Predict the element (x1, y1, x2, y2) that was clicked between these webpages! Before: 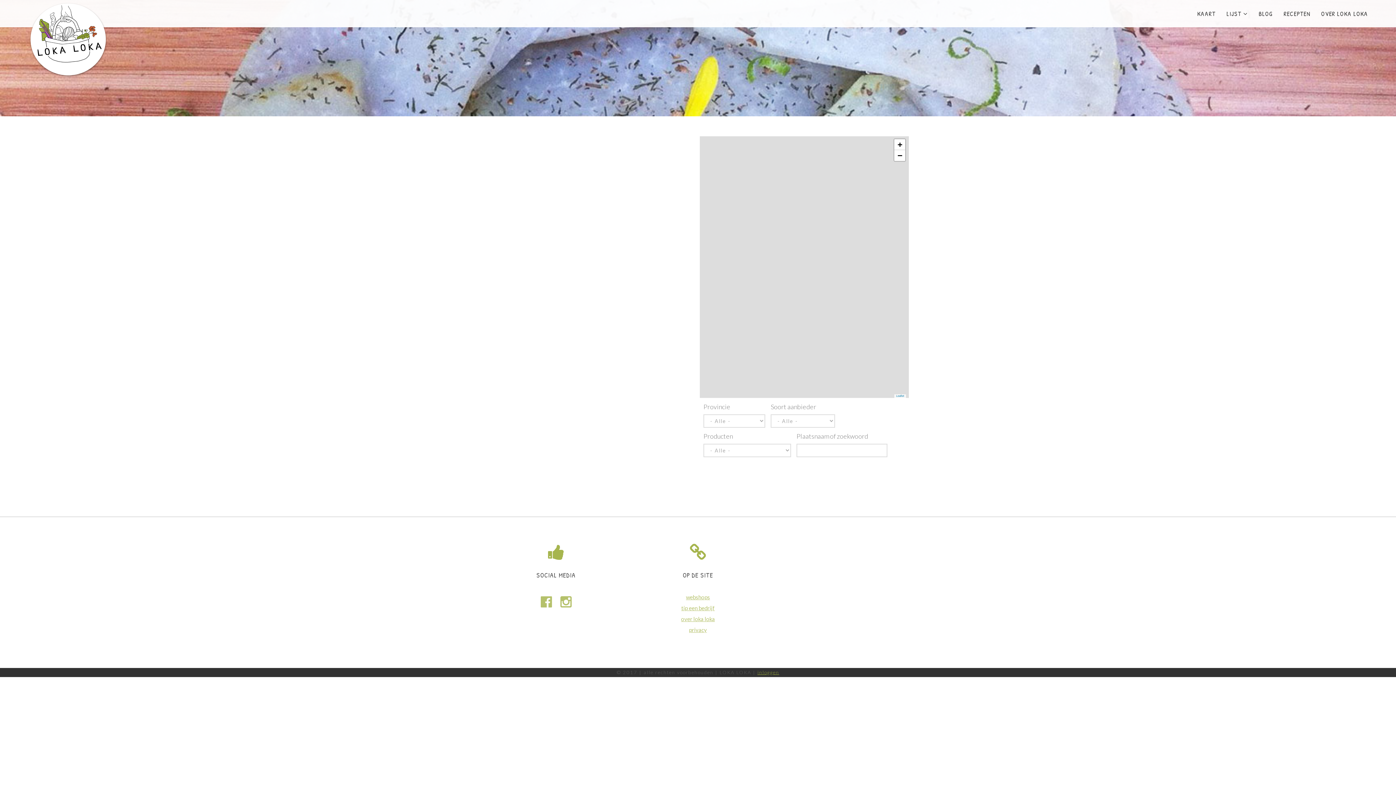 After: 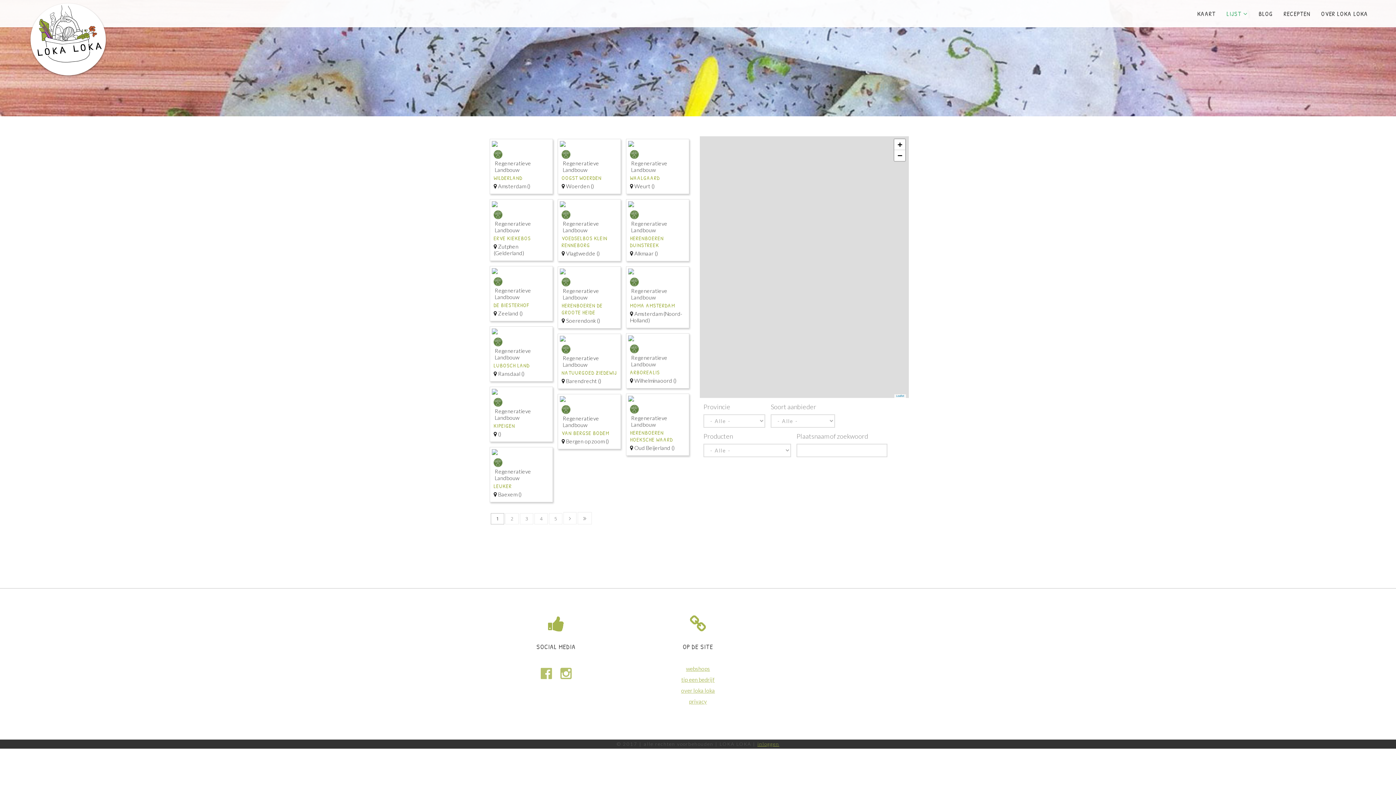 Action: label: inloggen bbox: (757, 669, 779, 675)